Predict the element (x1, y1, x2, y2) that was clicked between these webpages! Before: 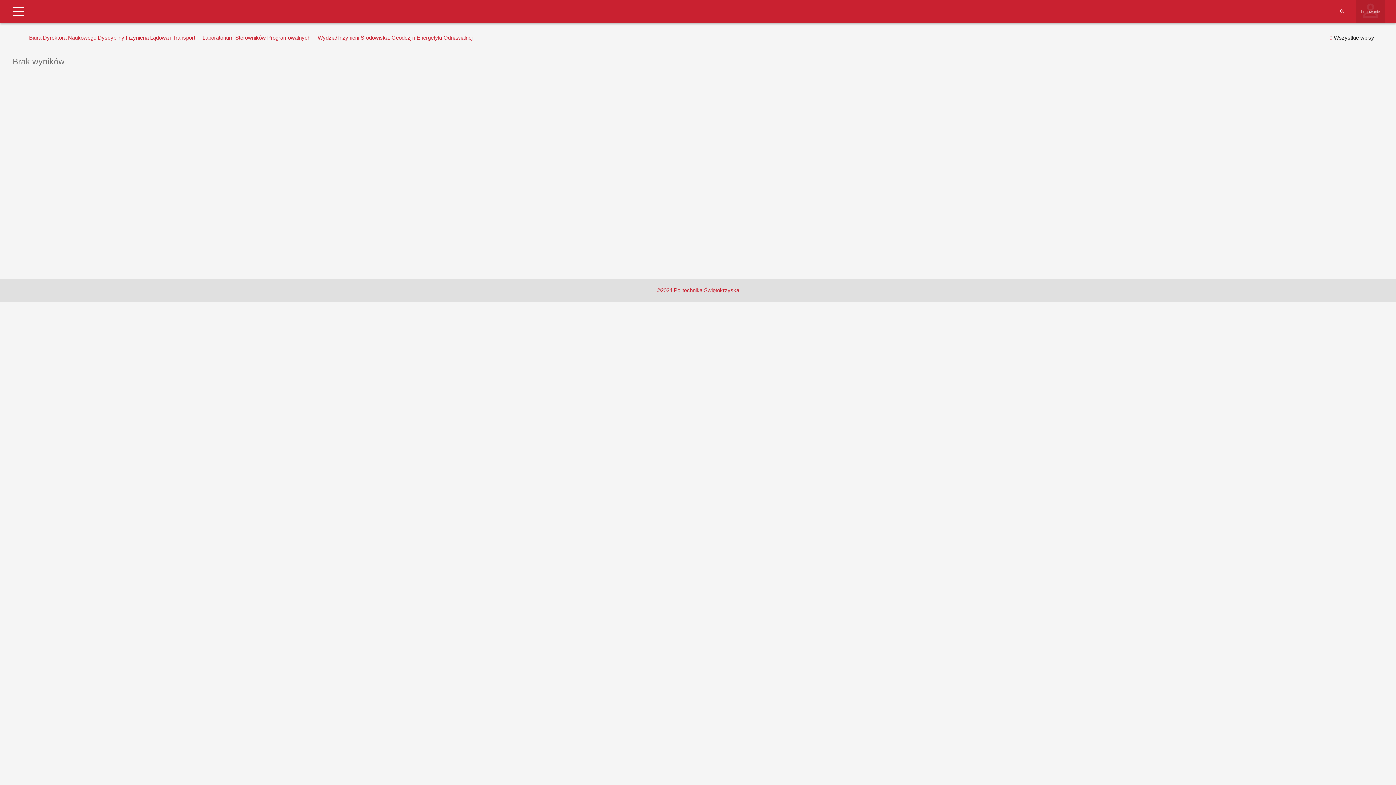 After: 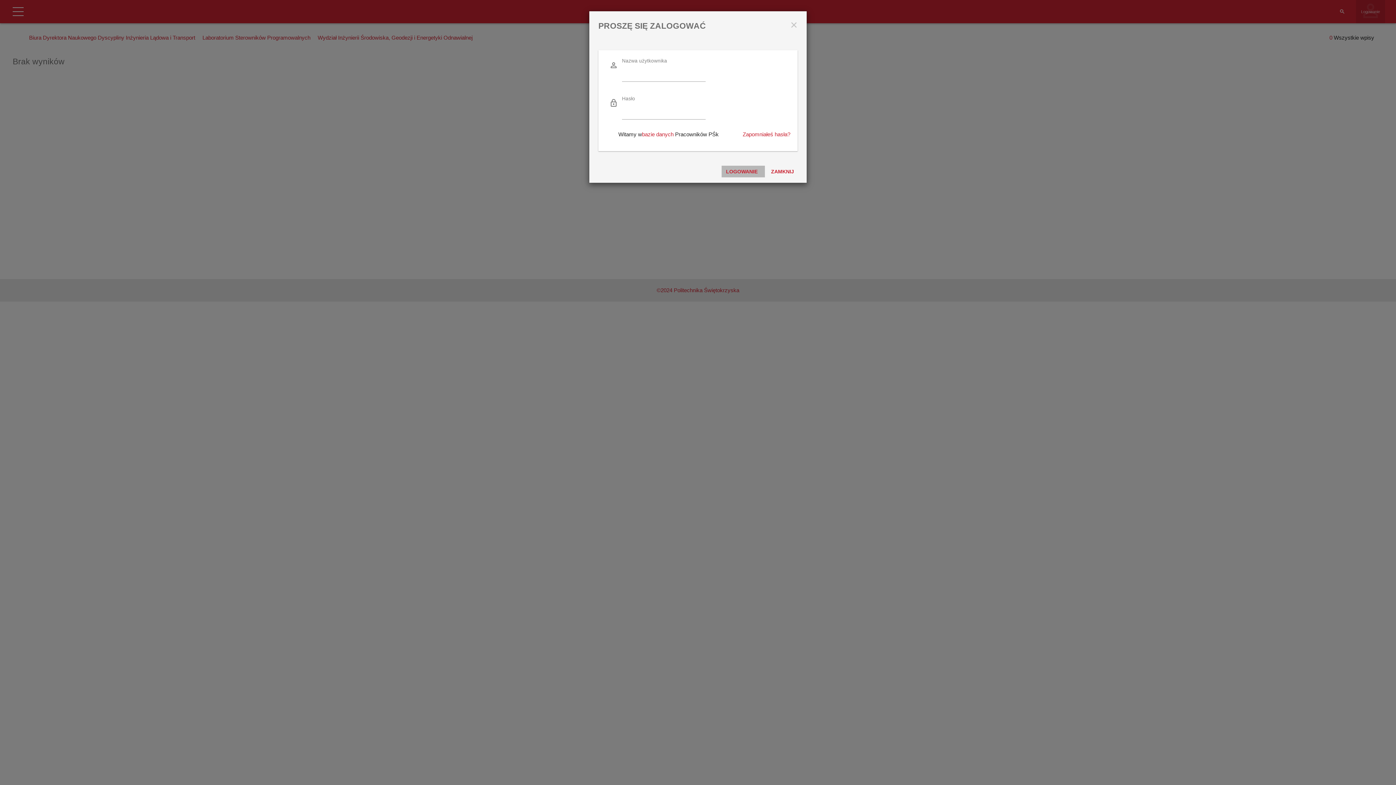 Action: bbox: (1361, 8, 1380, 14) label: Logowanie